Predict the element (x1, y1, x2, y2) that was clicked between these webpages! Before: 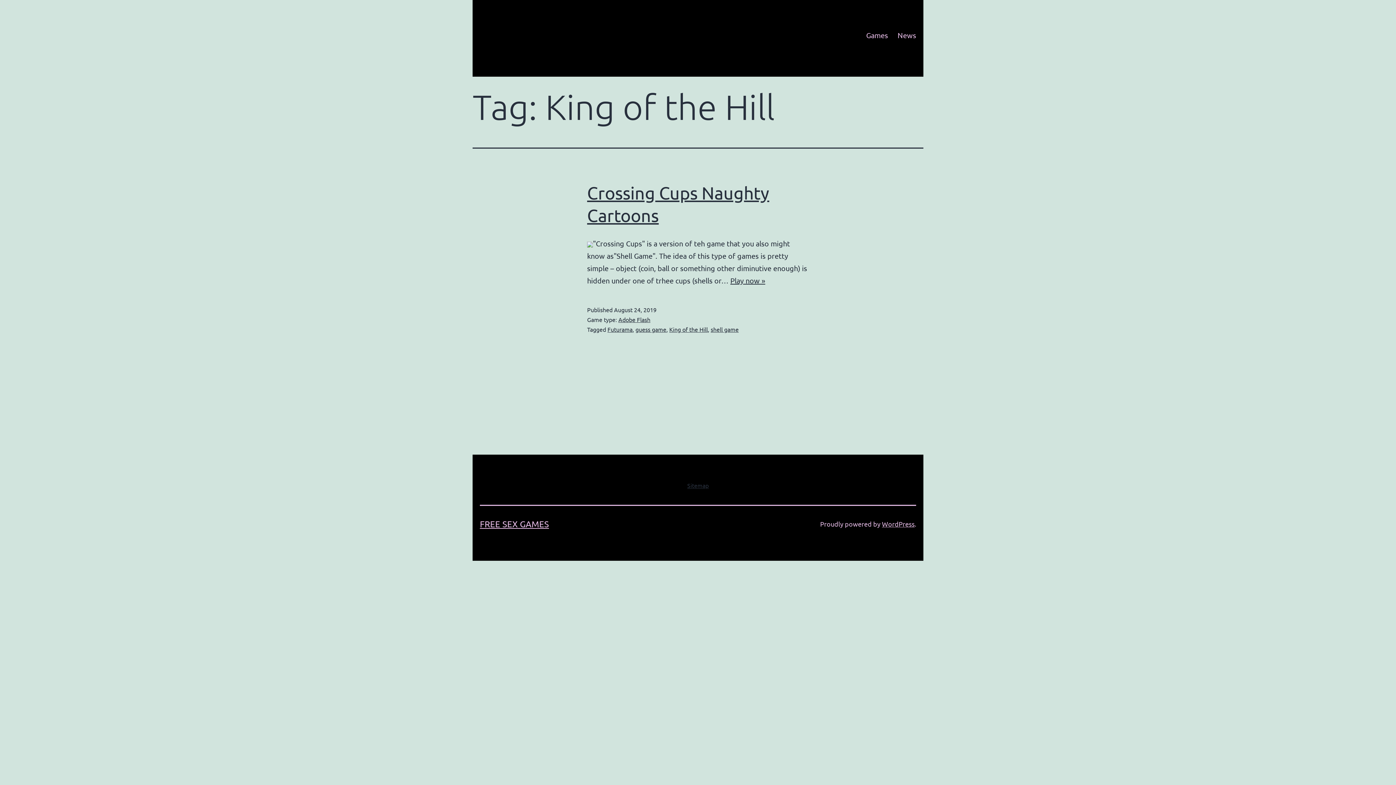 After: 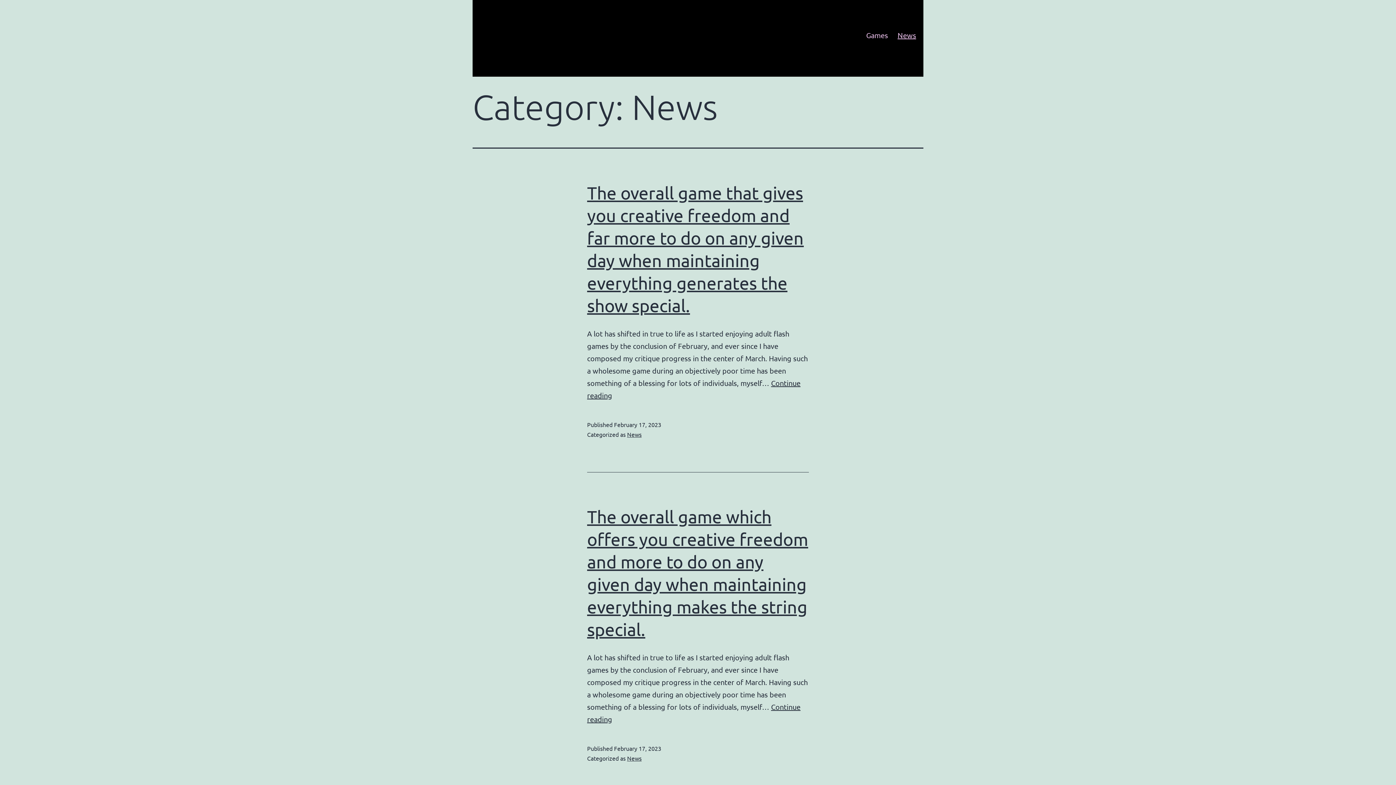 Action: label: News bbox: (893, 26, 921, 44)